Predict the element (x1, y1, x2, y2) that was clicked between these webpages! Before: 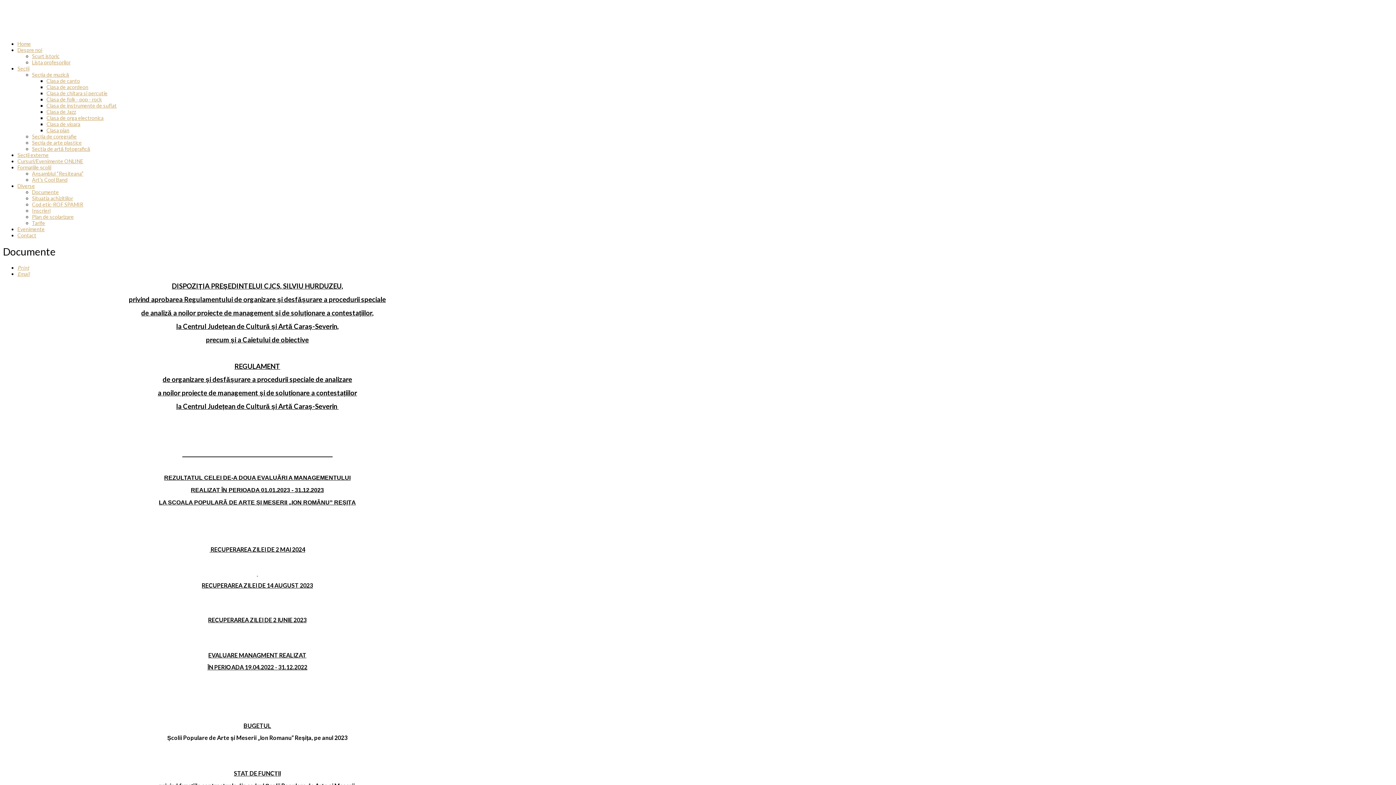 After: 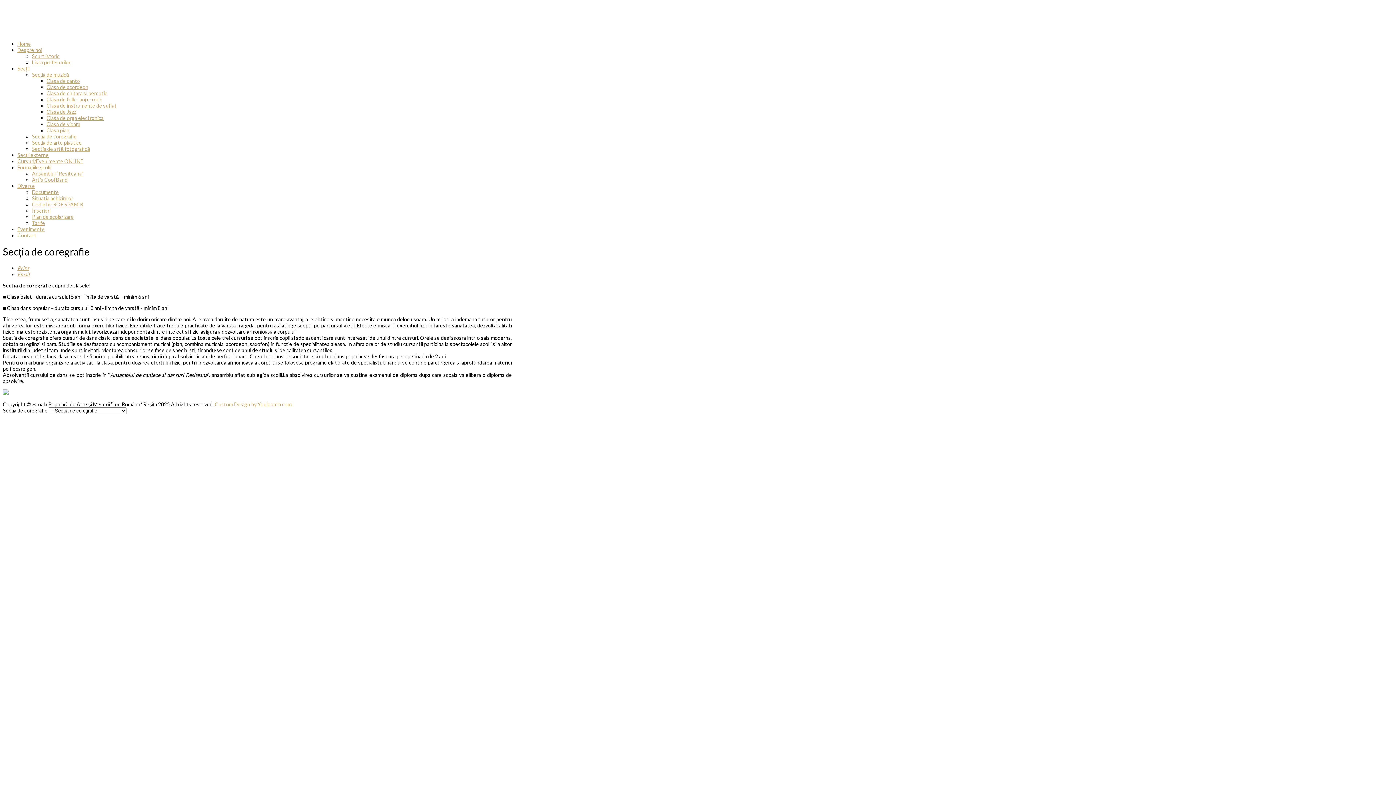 Action: label: Secția de coregrafie bbox: (32, 133, 76, 139)